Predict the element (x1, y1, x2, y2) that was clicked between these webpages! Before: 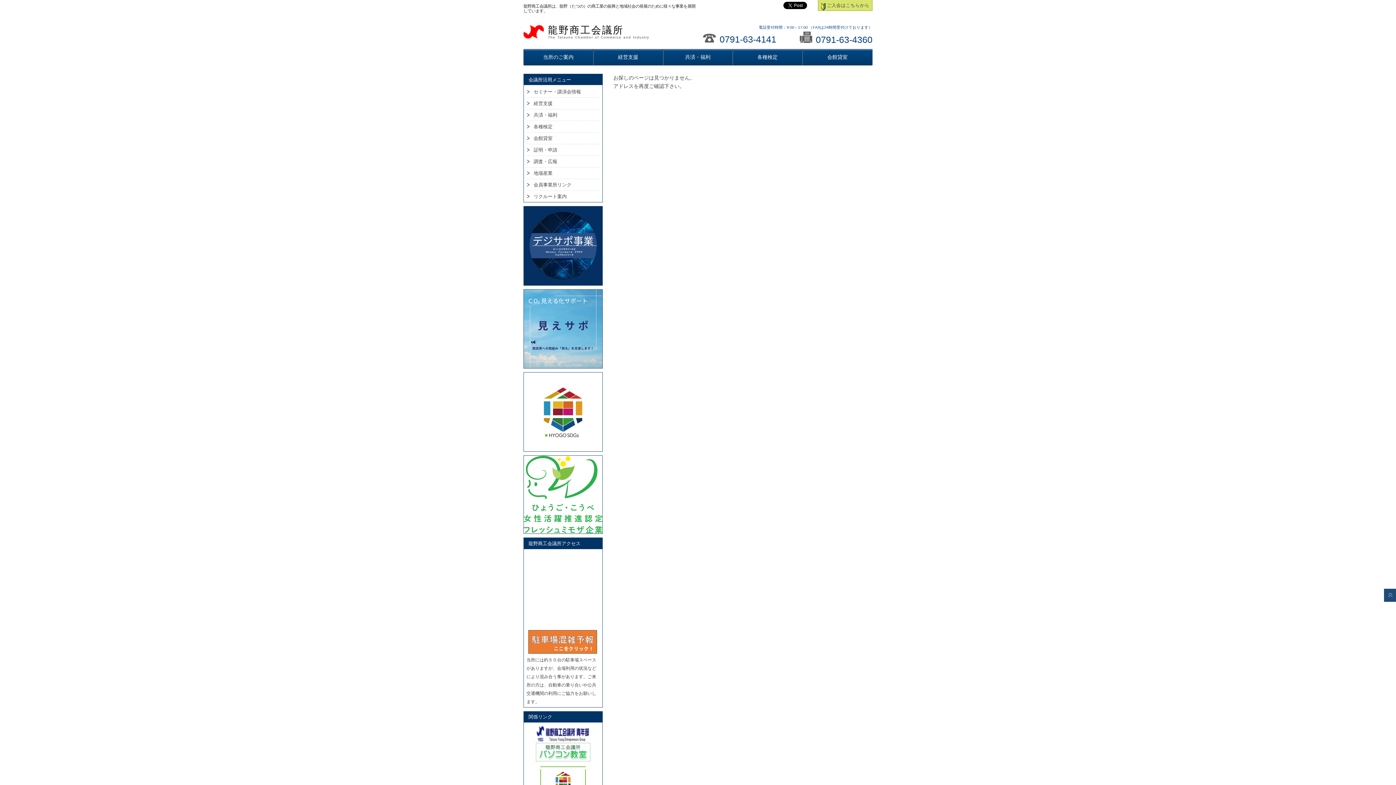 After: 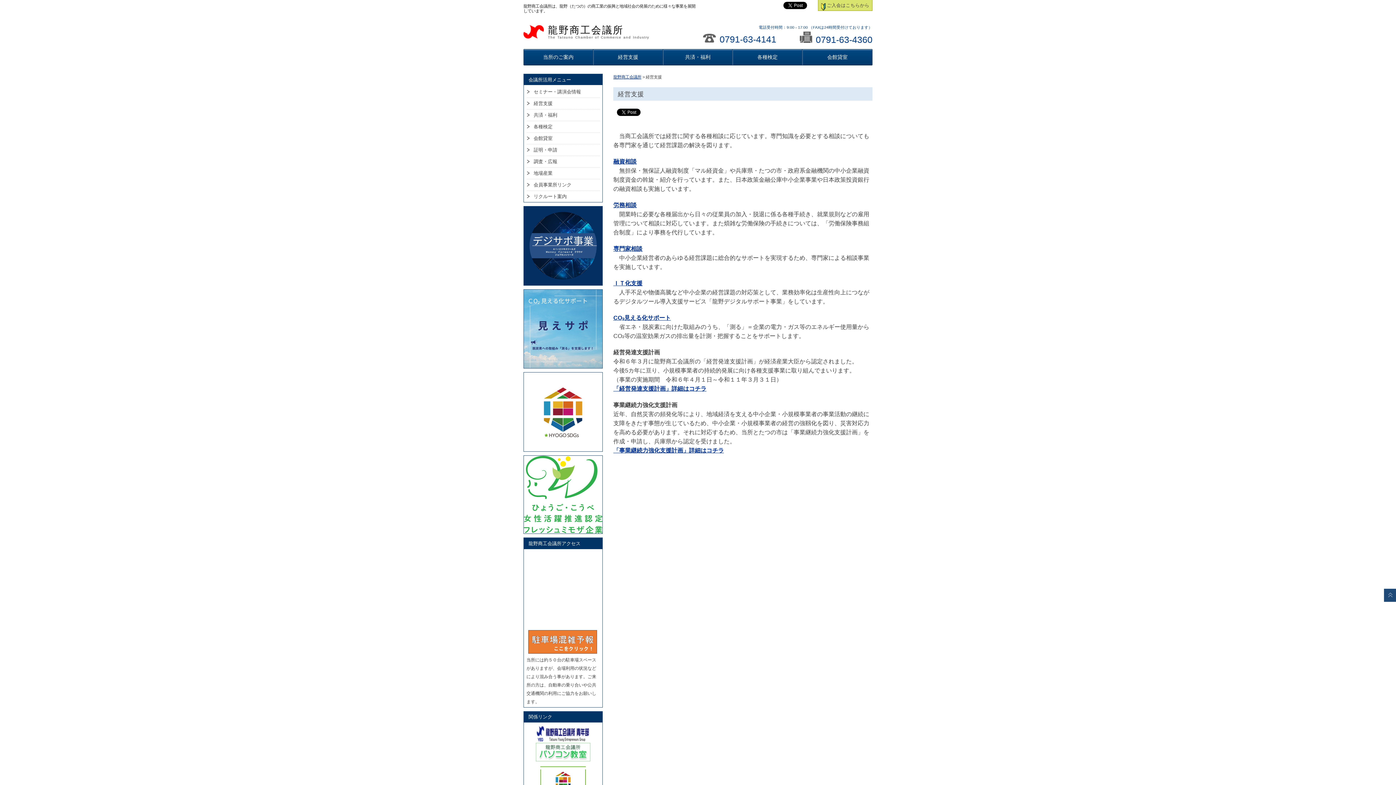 Action: bbox: (526, 97, 599, 109) label: 経営支援